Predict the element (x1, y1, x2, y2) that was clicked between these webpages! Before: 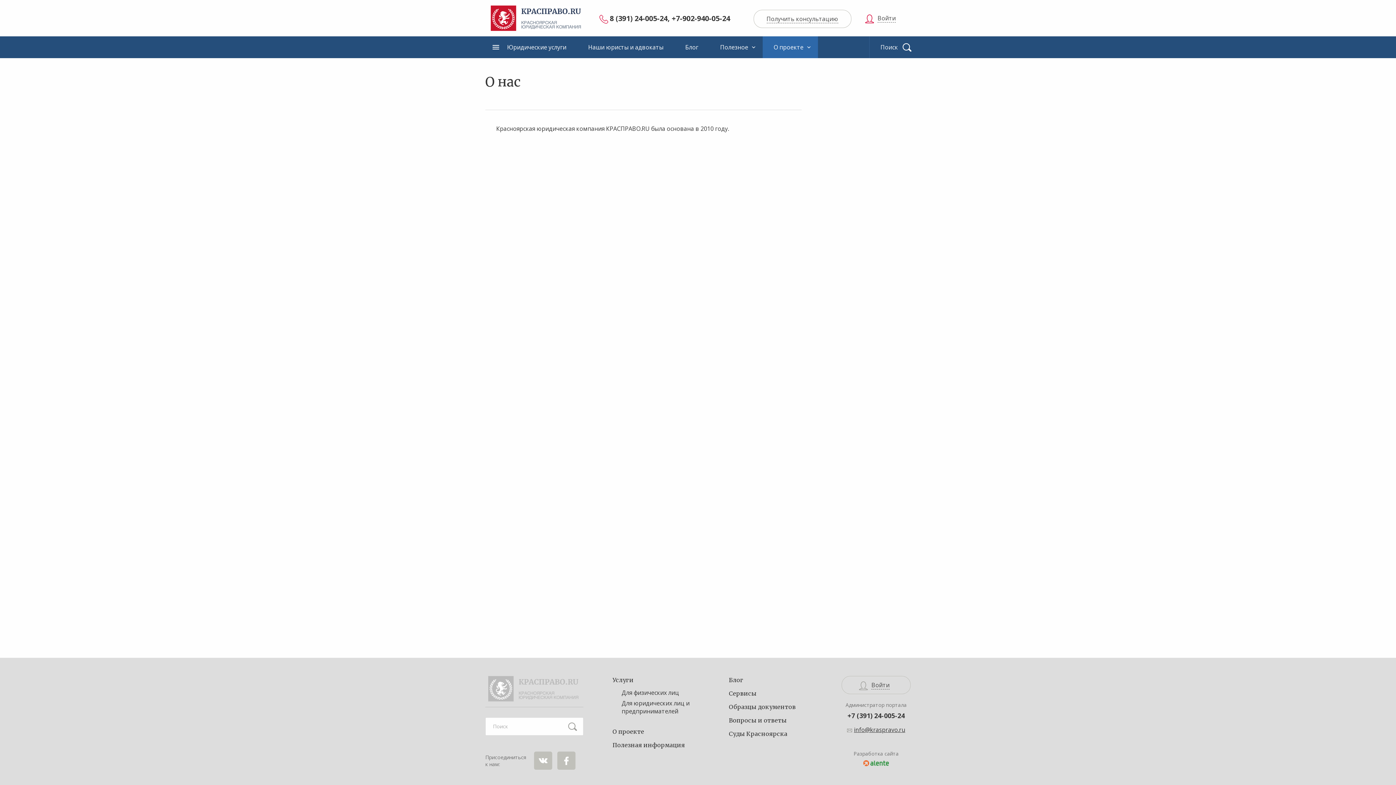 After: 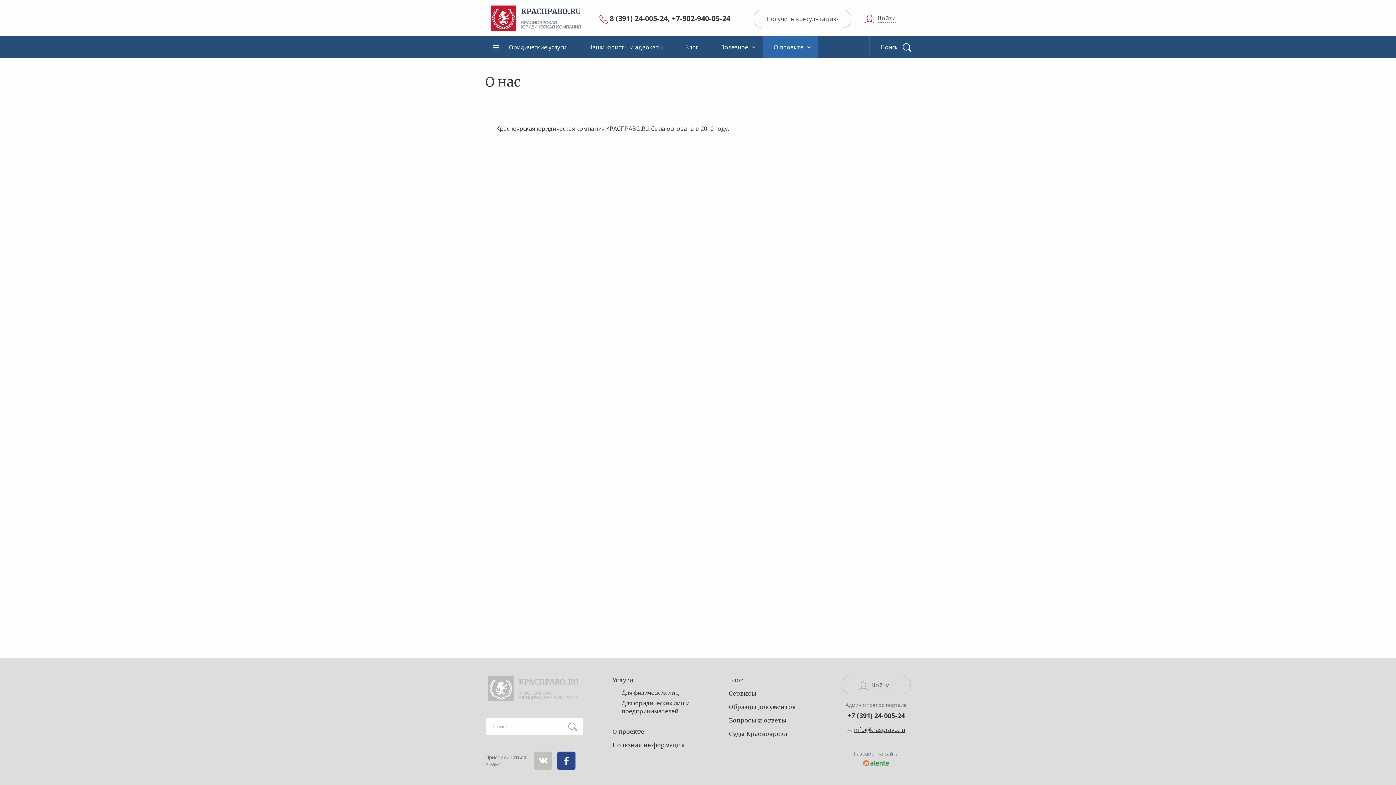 Action: label: Facebook bbox: (557, 752, 575, 770)